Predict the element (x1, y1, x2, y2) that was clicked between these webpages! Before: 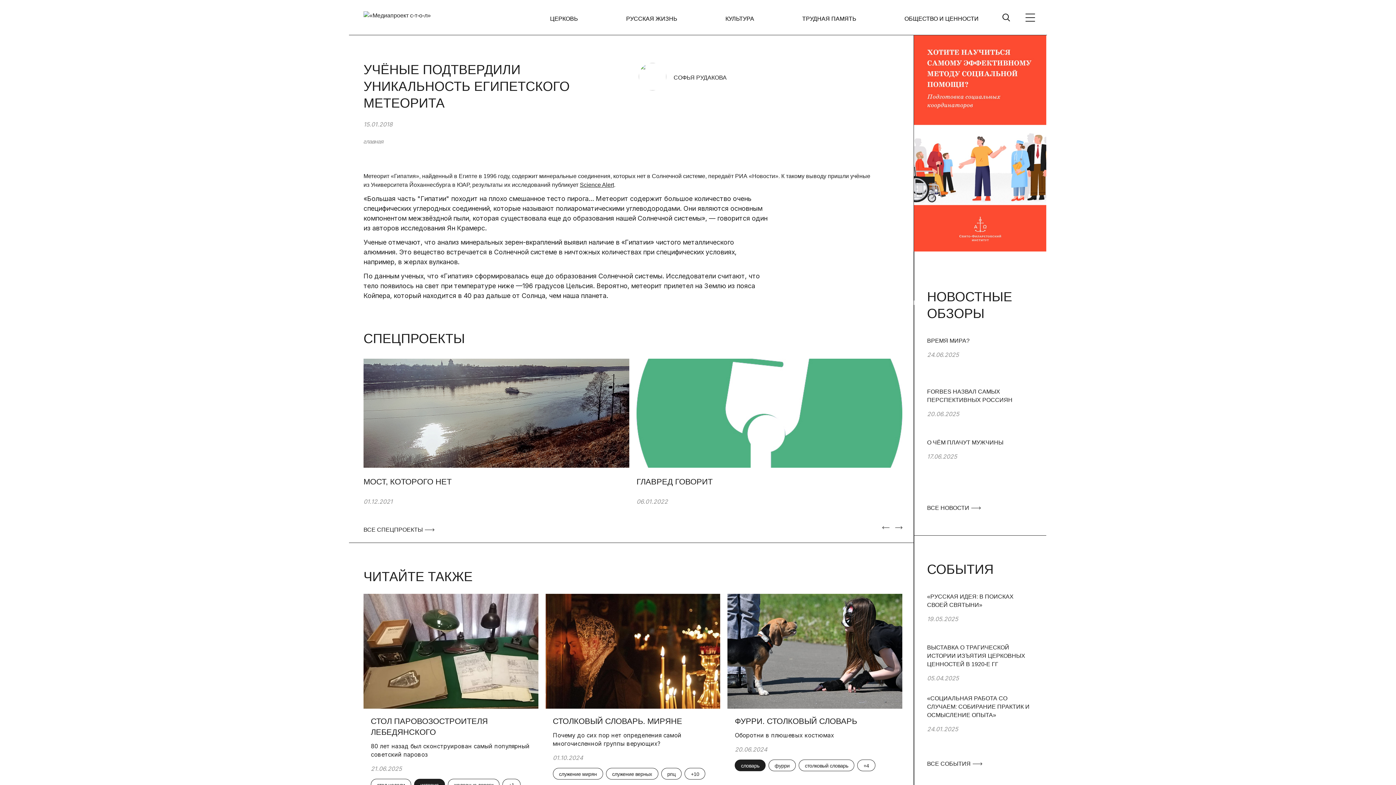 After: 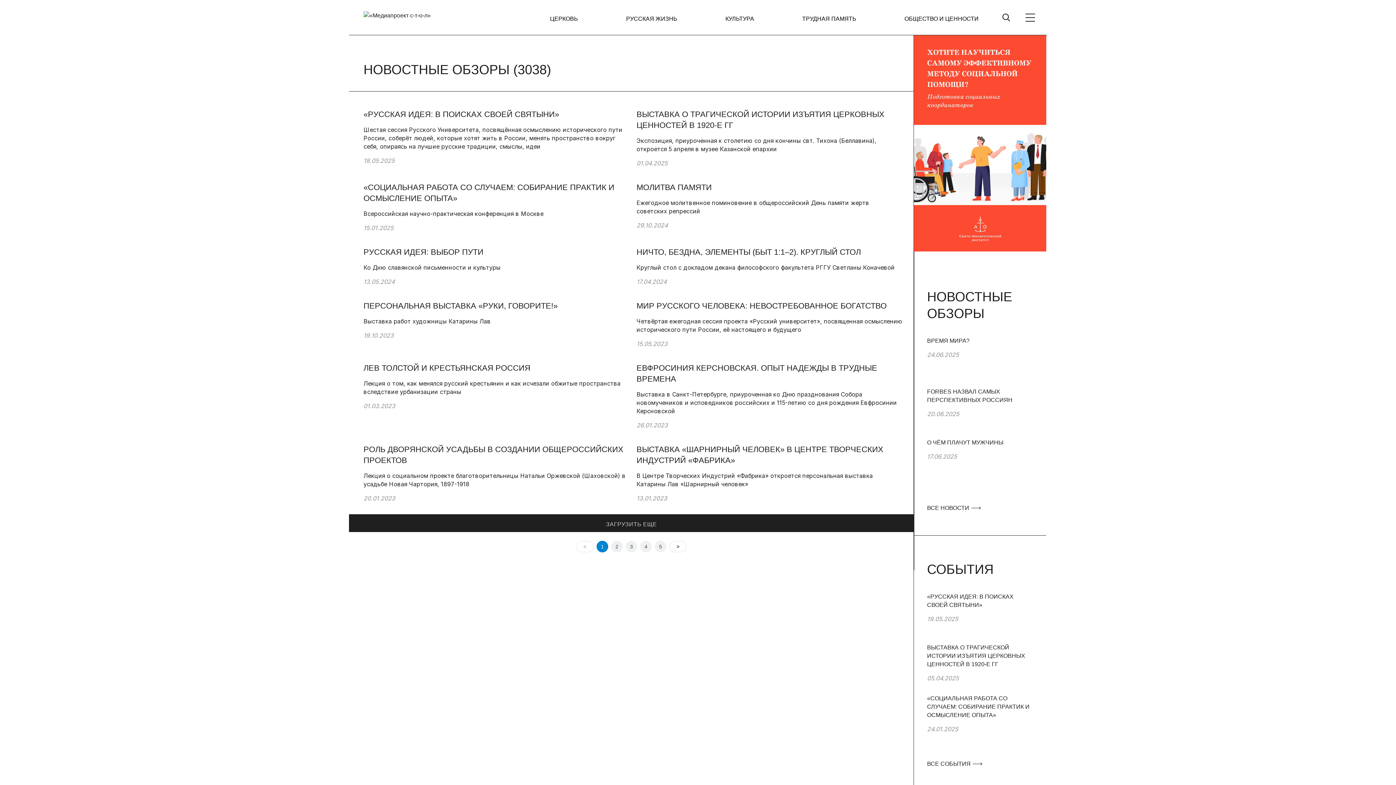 Action: bbox: (927, 504, 985, 512) label: ВСЕ НОВОСТИ 